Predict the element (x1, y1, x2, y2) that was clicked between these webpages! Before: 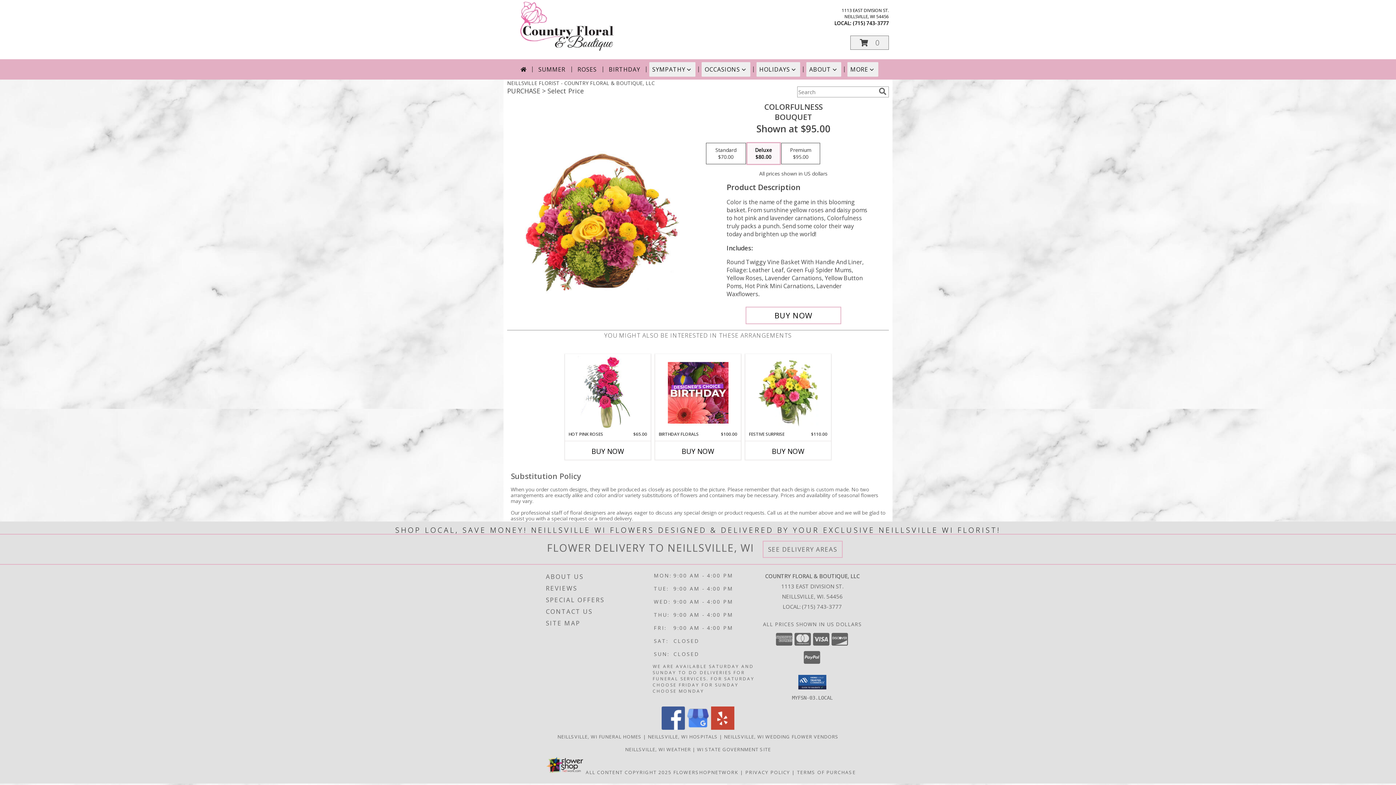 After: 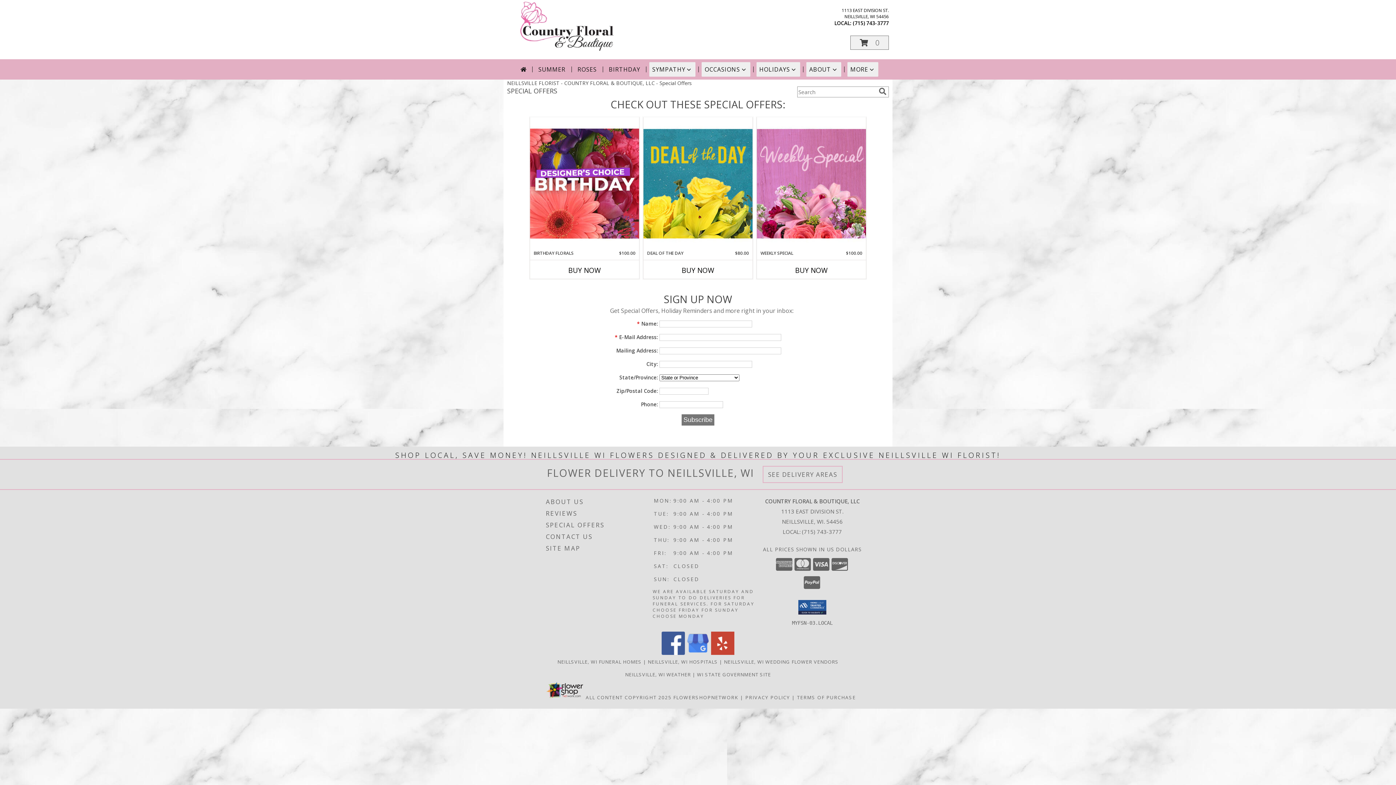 Action: label: SPECIAL OFFERS bbox: (546, 594, 651, 606)